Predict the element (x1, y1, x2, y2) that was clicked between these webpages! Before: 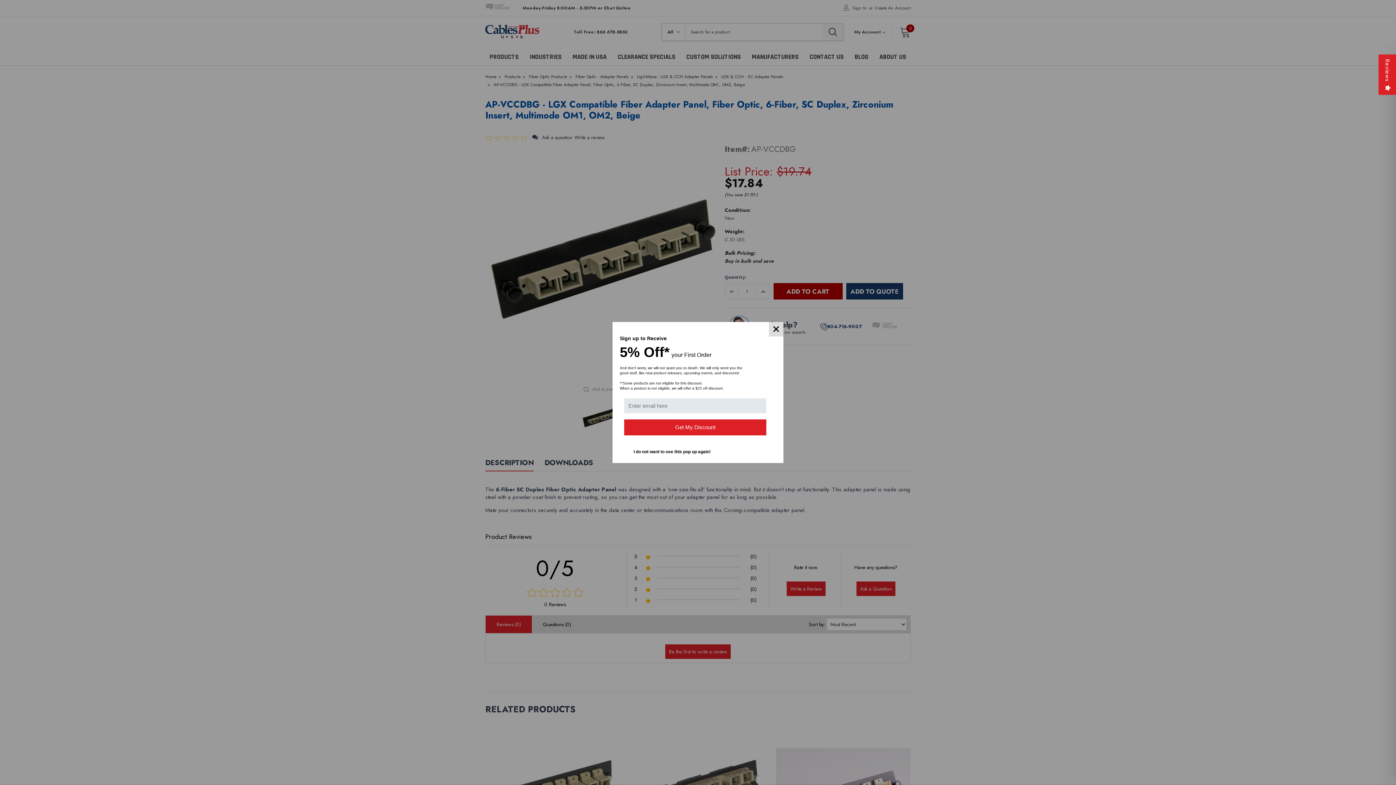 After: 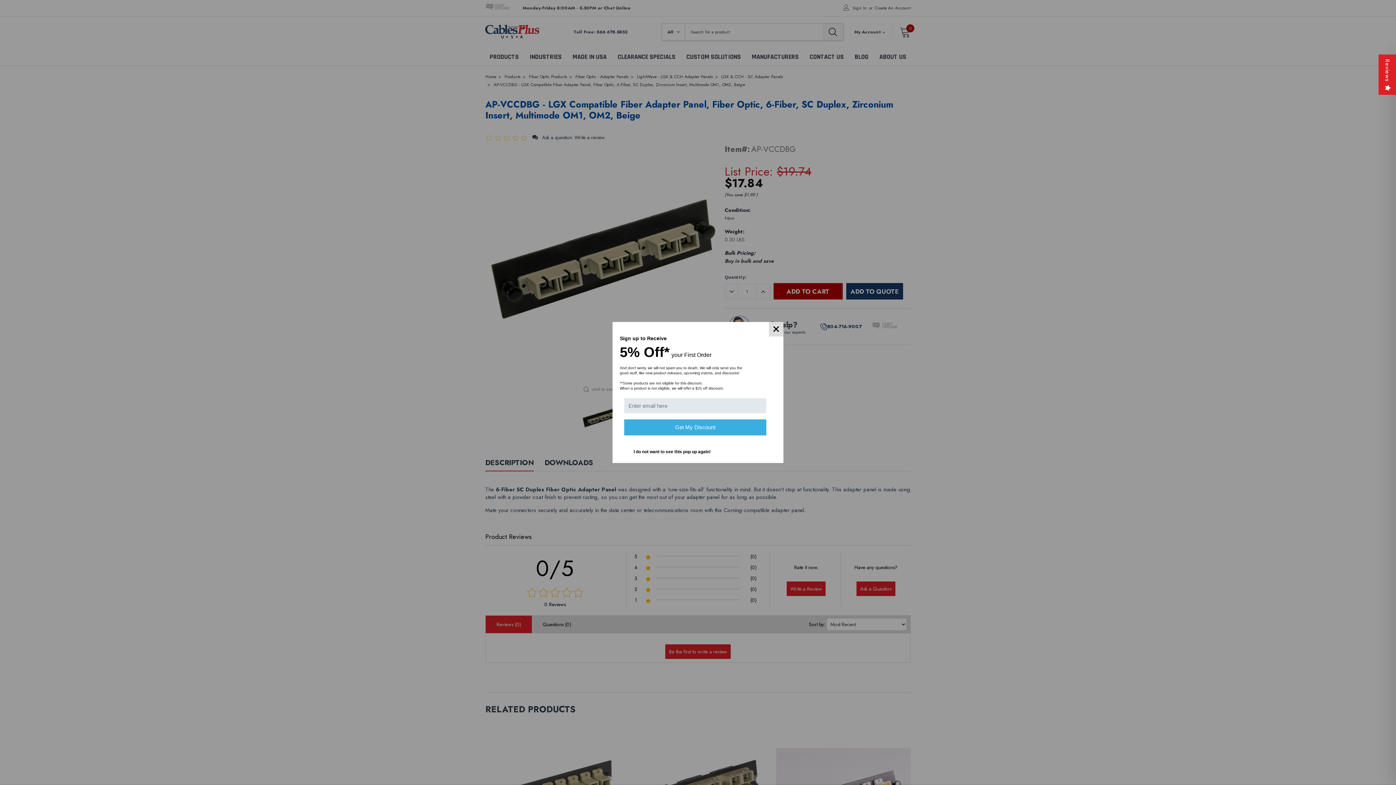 Action: label: Get My Discount bbox: (624, 419, 766, 435)